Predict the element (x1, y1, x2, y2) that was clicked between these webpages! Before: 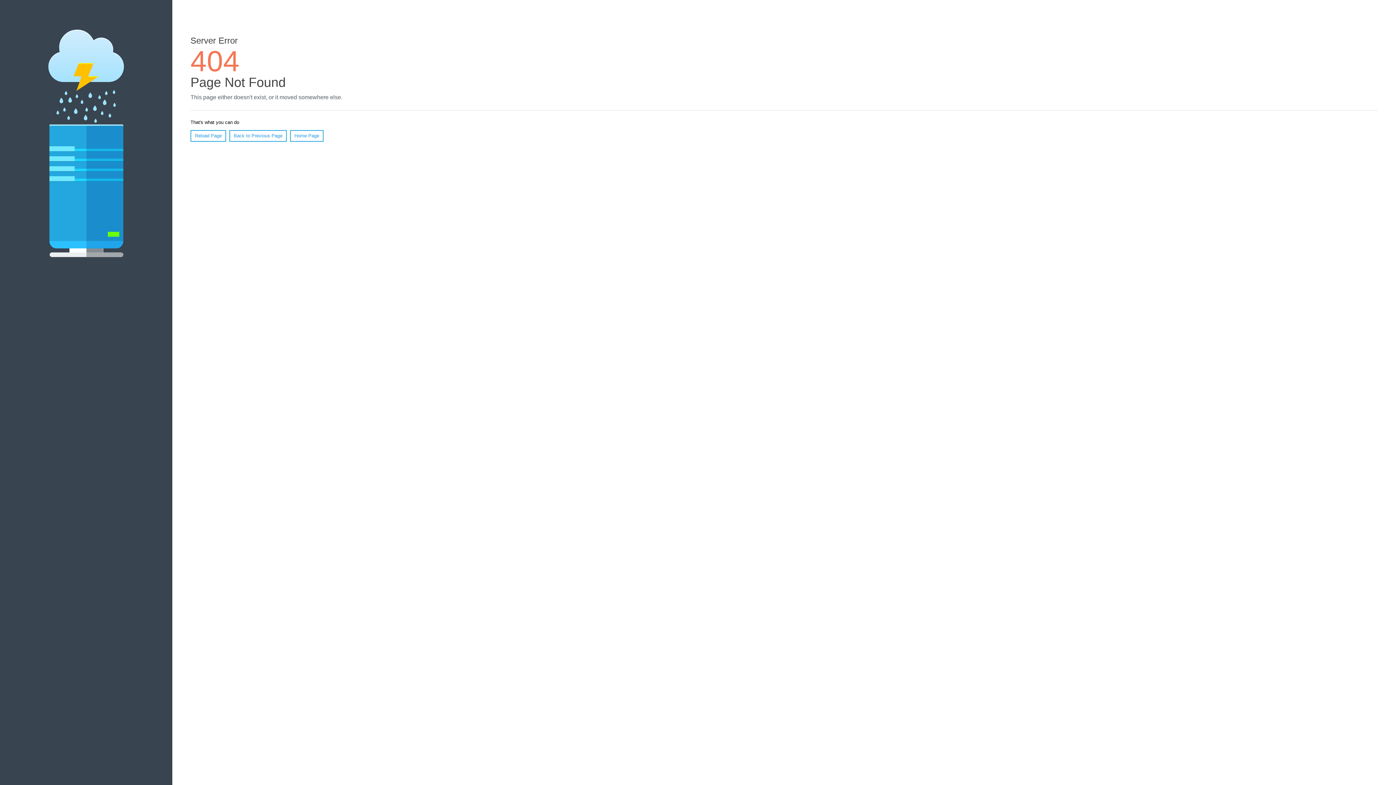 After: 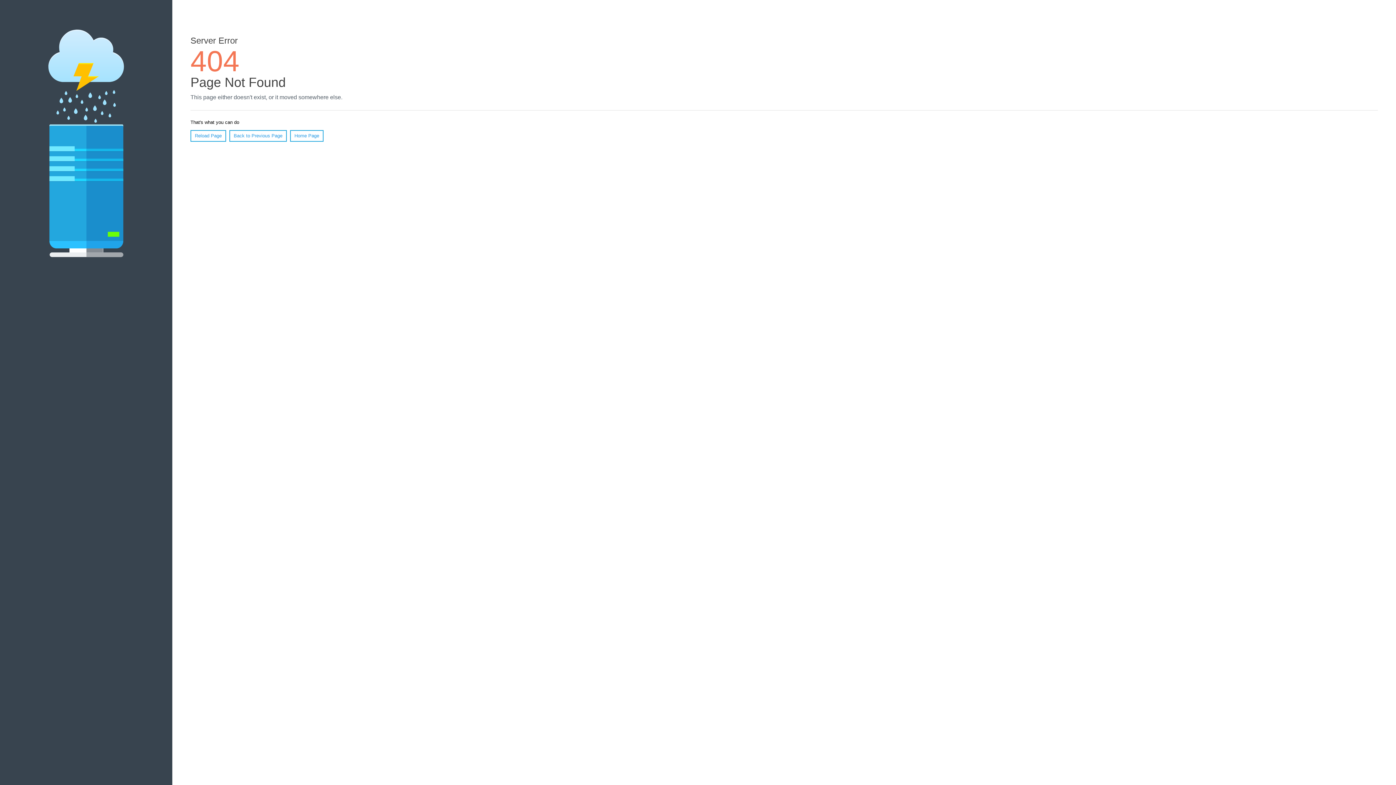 Action: bbox: (190, 130, 226, 141) label: Reload Page